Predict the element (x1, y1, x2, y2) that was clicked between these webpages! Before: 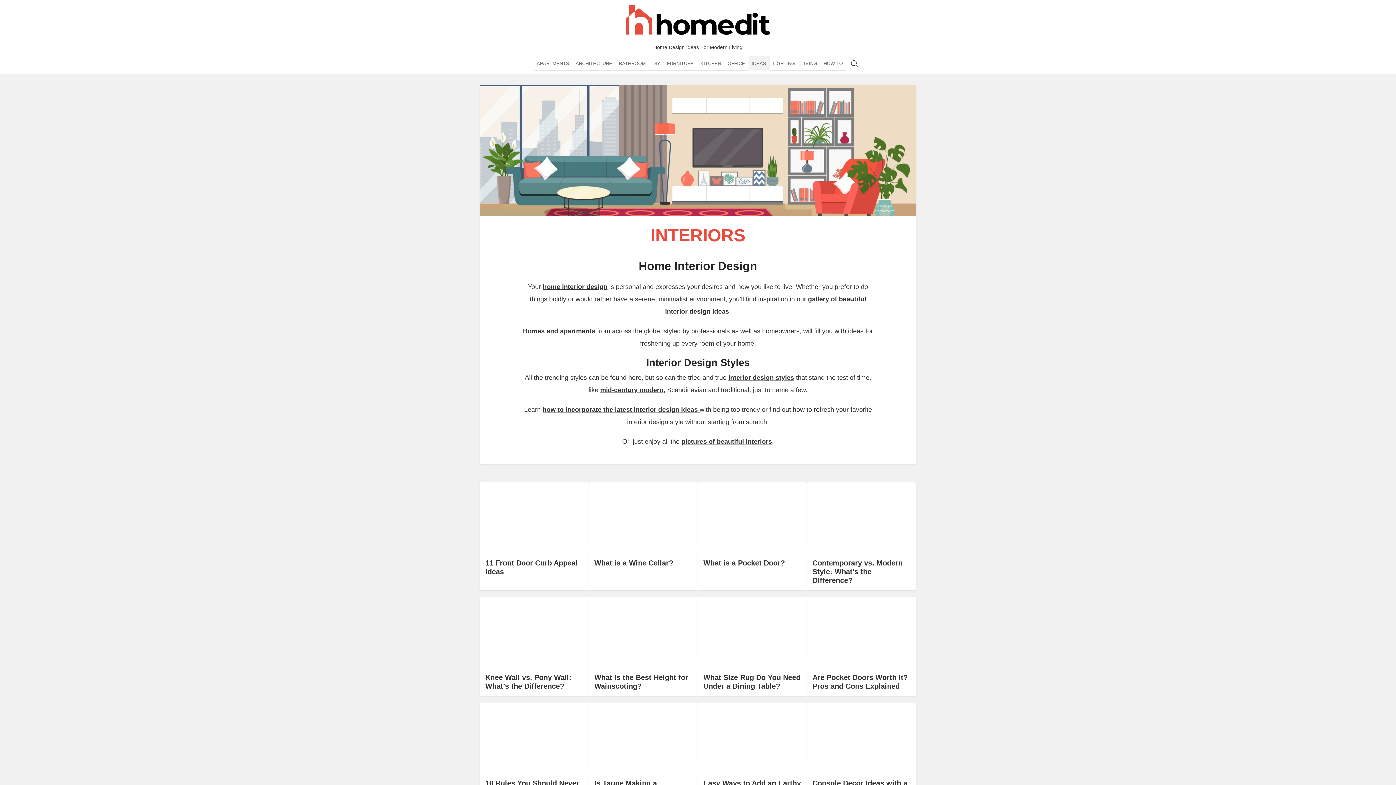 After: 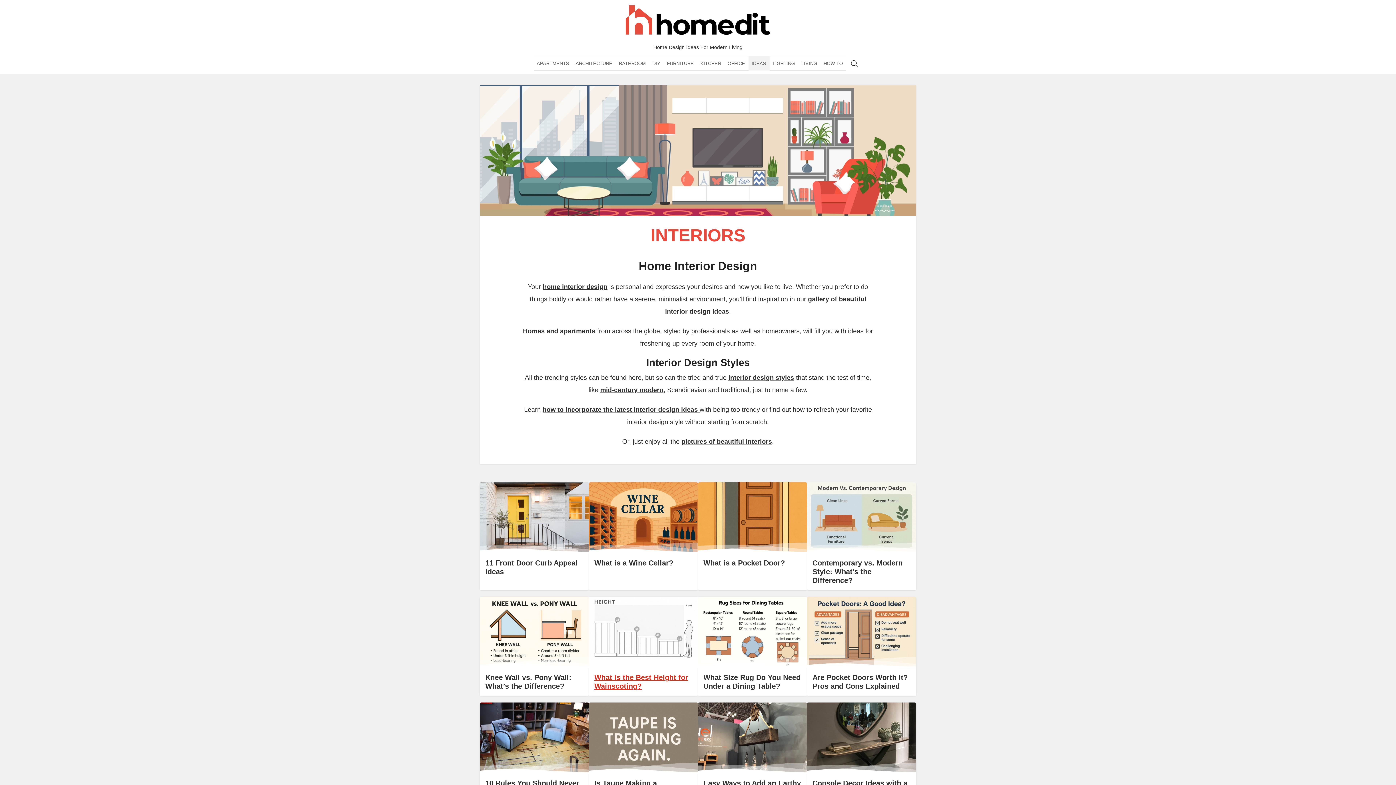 Action: label: What Is the Best Height for Wainscoting? bbox: (589, 597, 698, 696)